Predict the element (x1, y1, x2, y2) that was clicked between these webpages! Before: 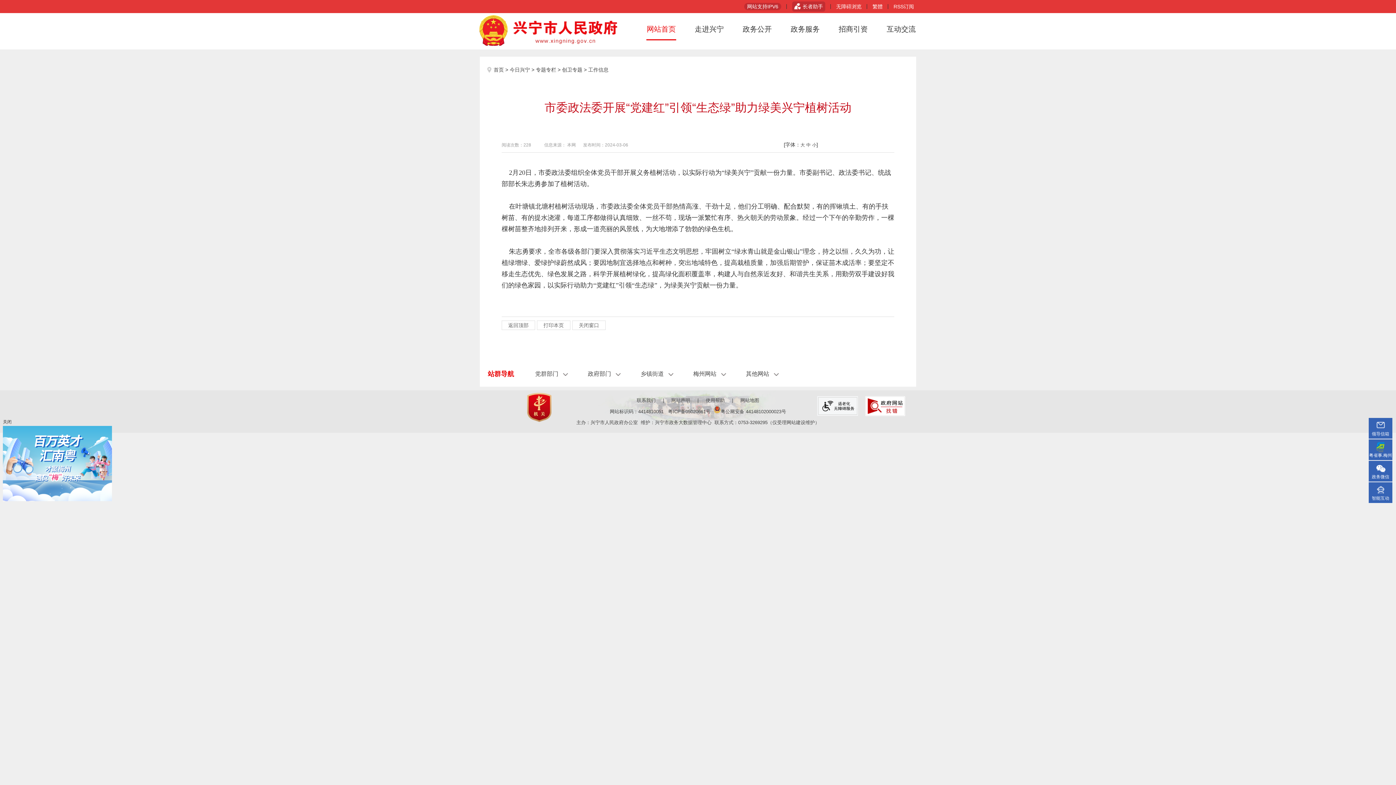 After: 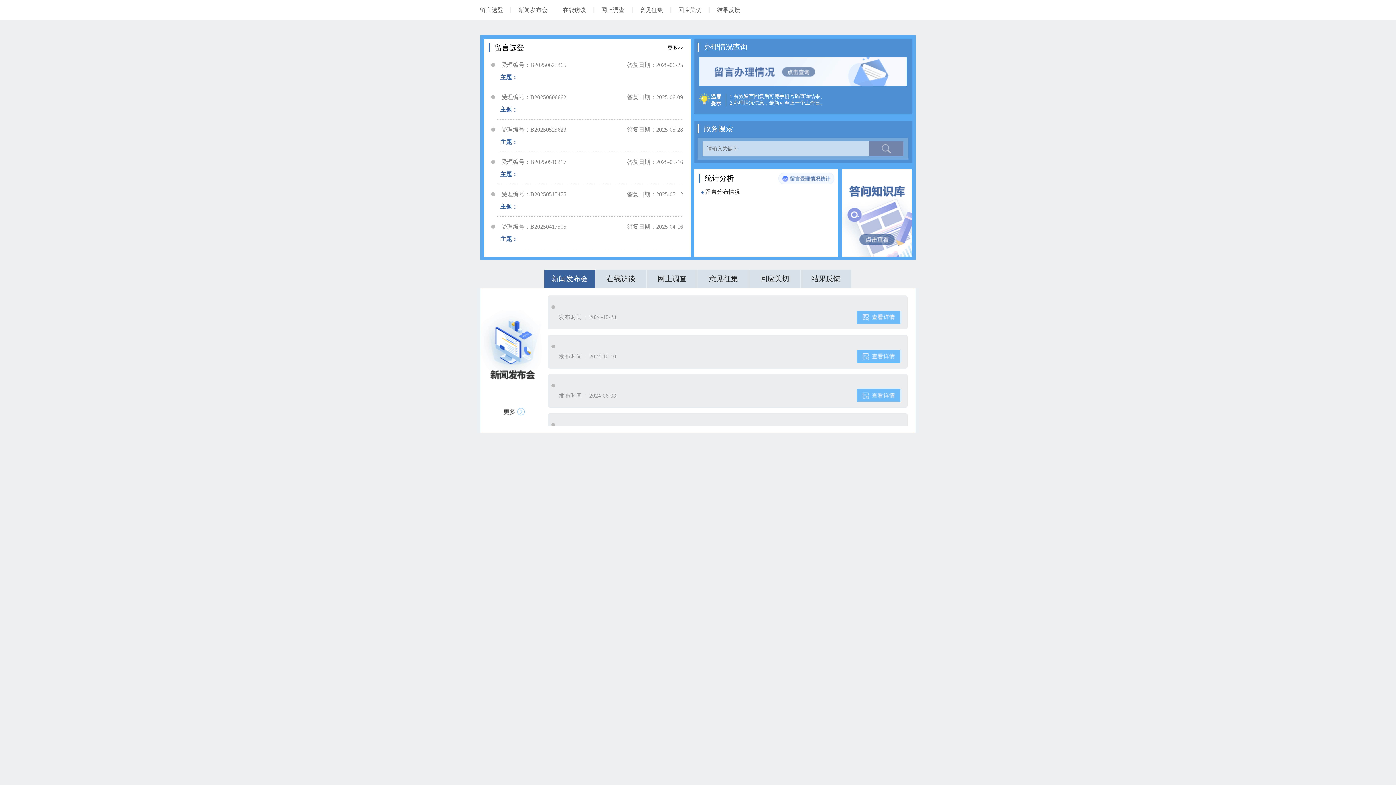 Action: label: 互动交流 bbox: (886, 23, 916, 39)